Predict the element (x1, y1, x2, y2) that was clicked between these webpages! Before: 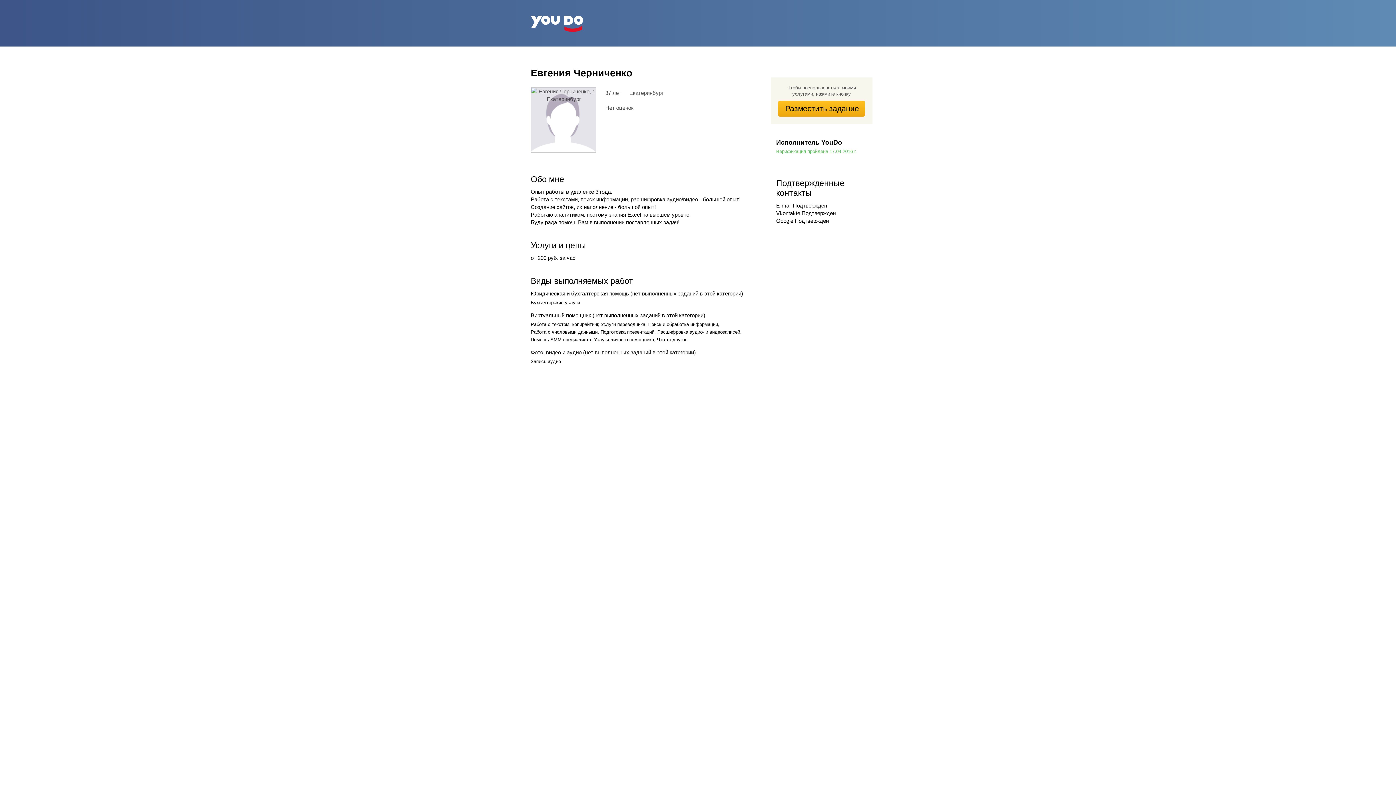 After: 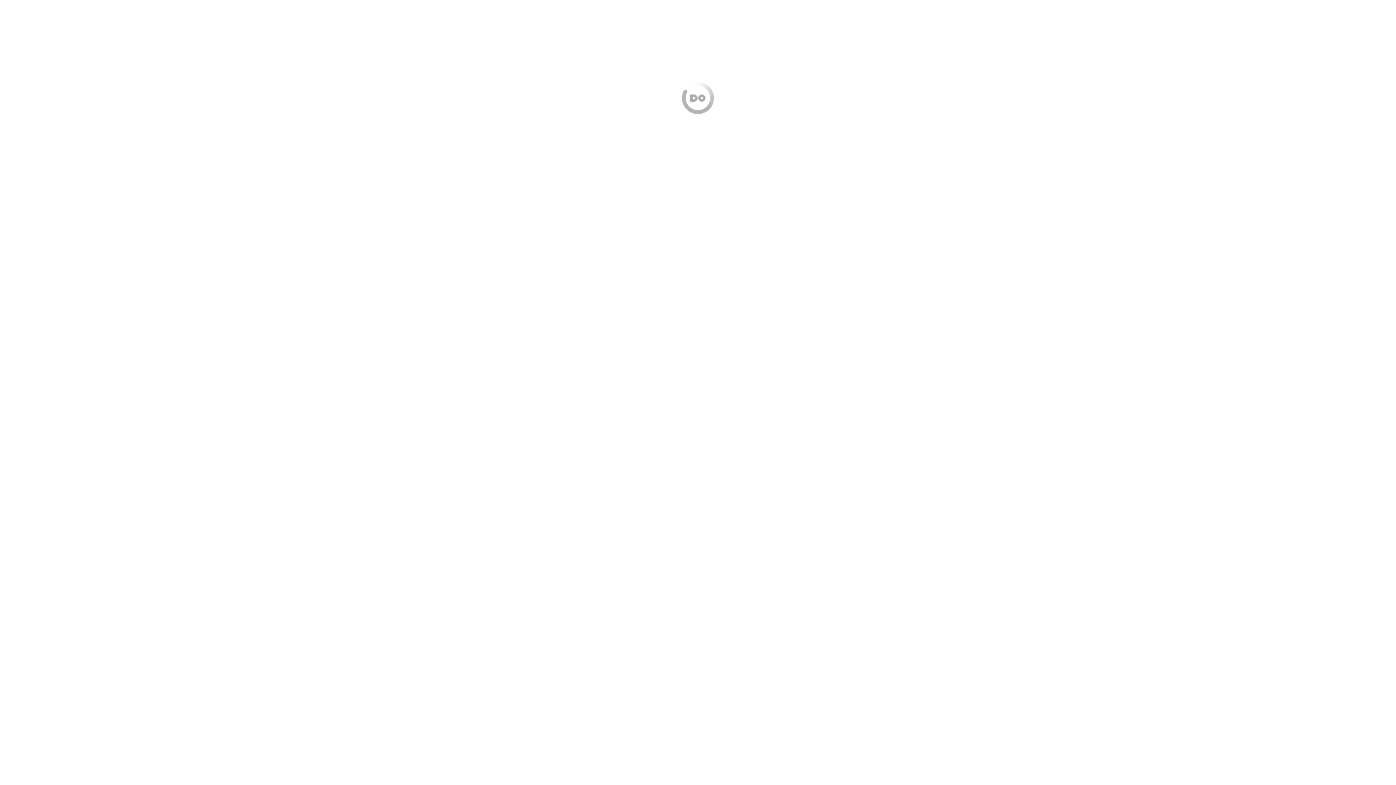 Action: label: Разместить задание bbox: (778, 100, 865, 116)